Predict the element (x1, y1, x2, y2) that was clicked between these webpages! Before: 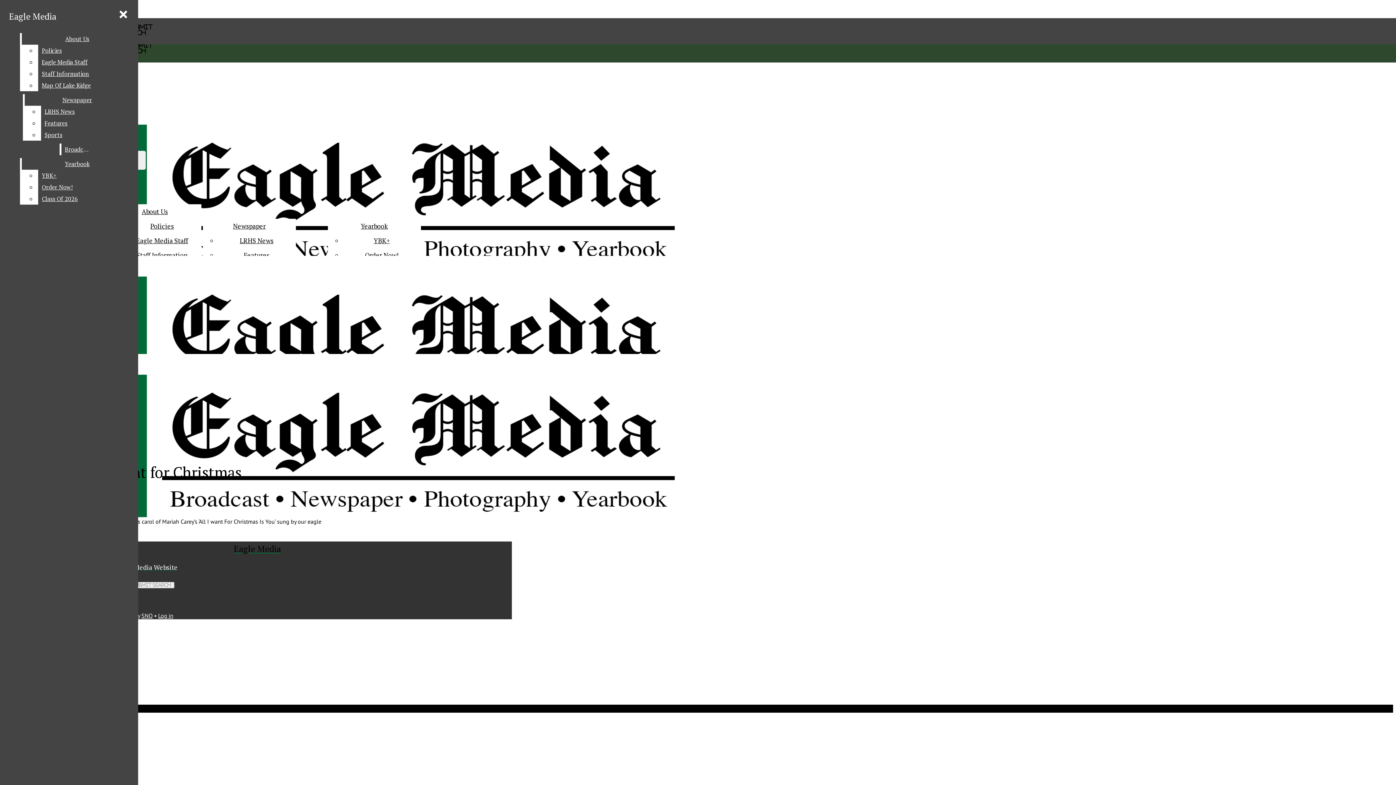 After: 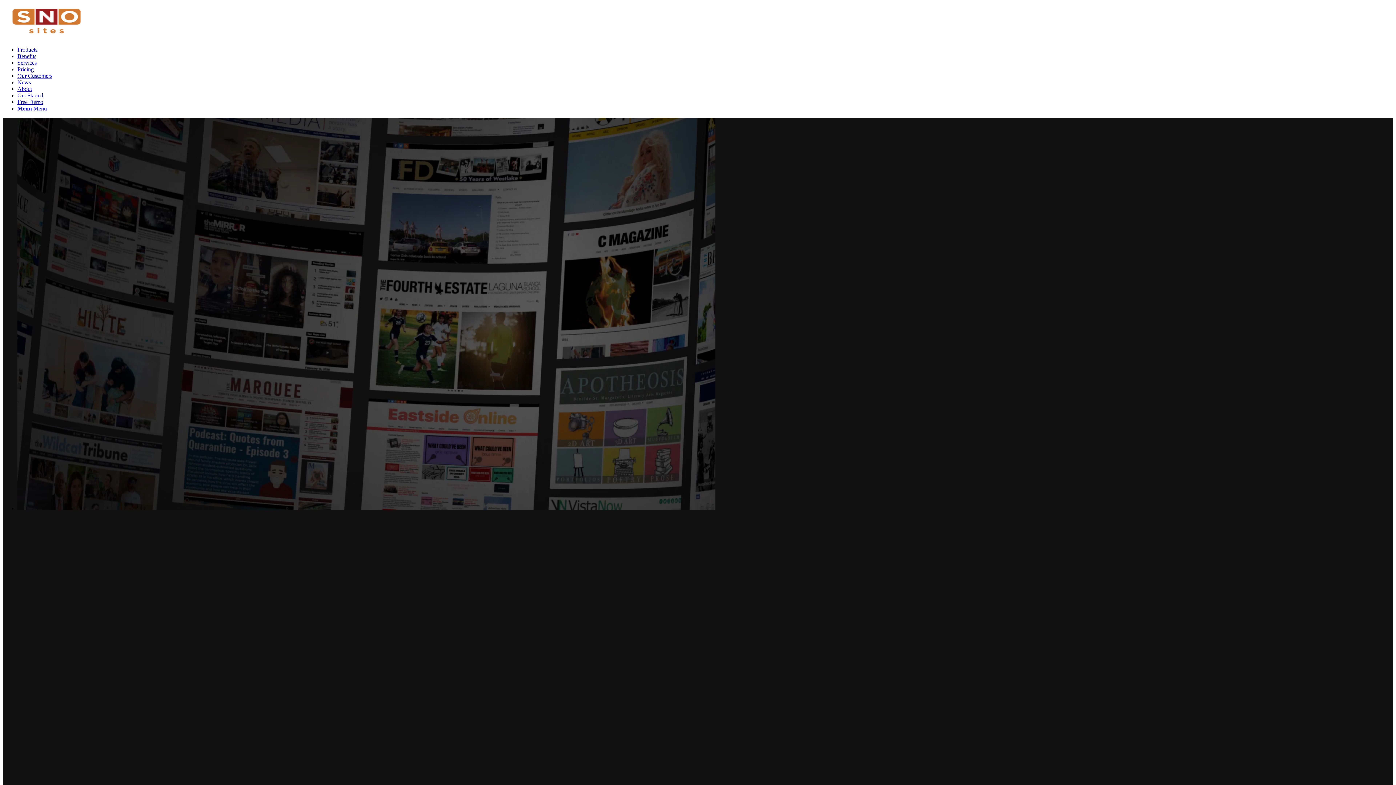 Action: bbox: (141, 612, 152, 619) label: SNO